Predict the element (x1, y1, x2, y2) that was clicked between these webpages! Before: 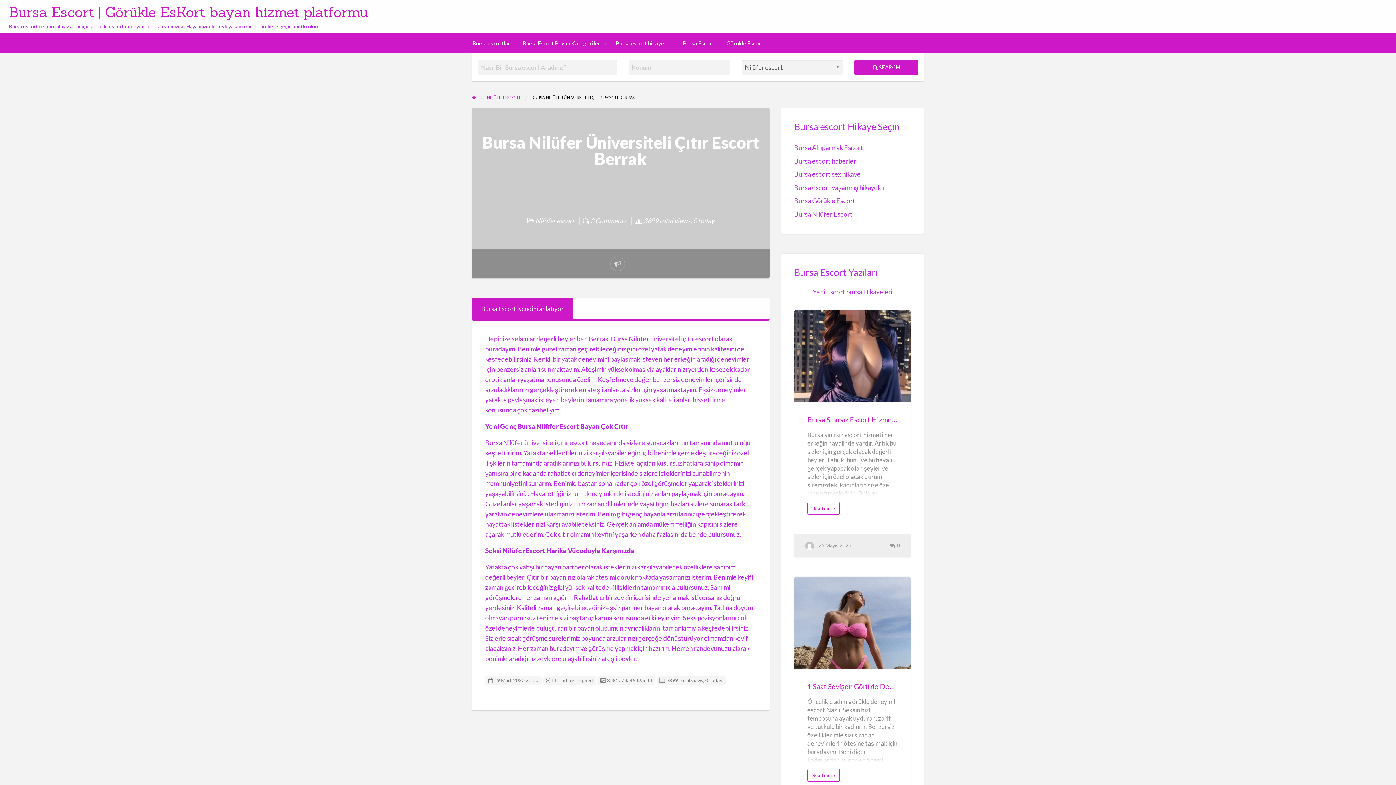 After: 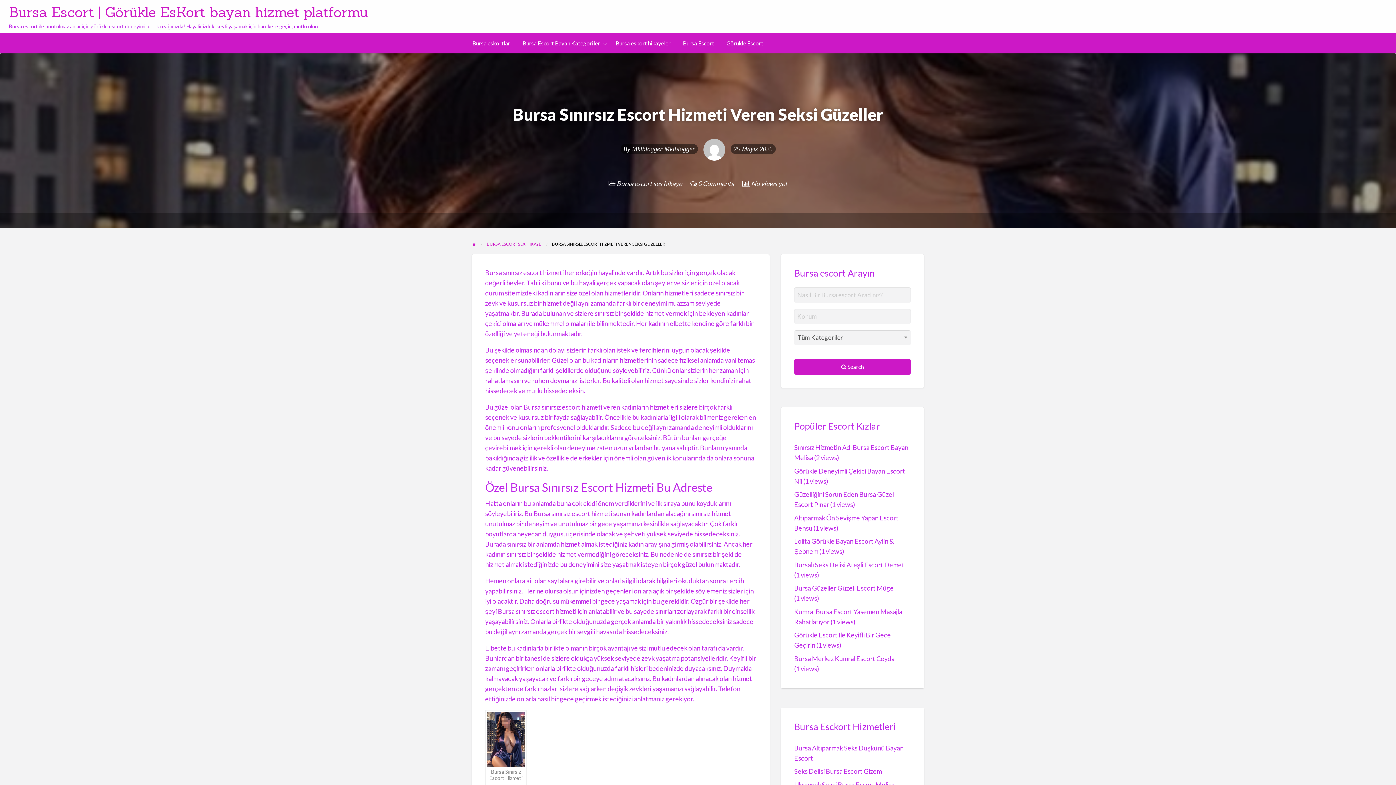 Action: bbox: (807, 415, 962, 424) label: Bursa Sınırsız Escort Hizmeti Veren Seksi Güzeller